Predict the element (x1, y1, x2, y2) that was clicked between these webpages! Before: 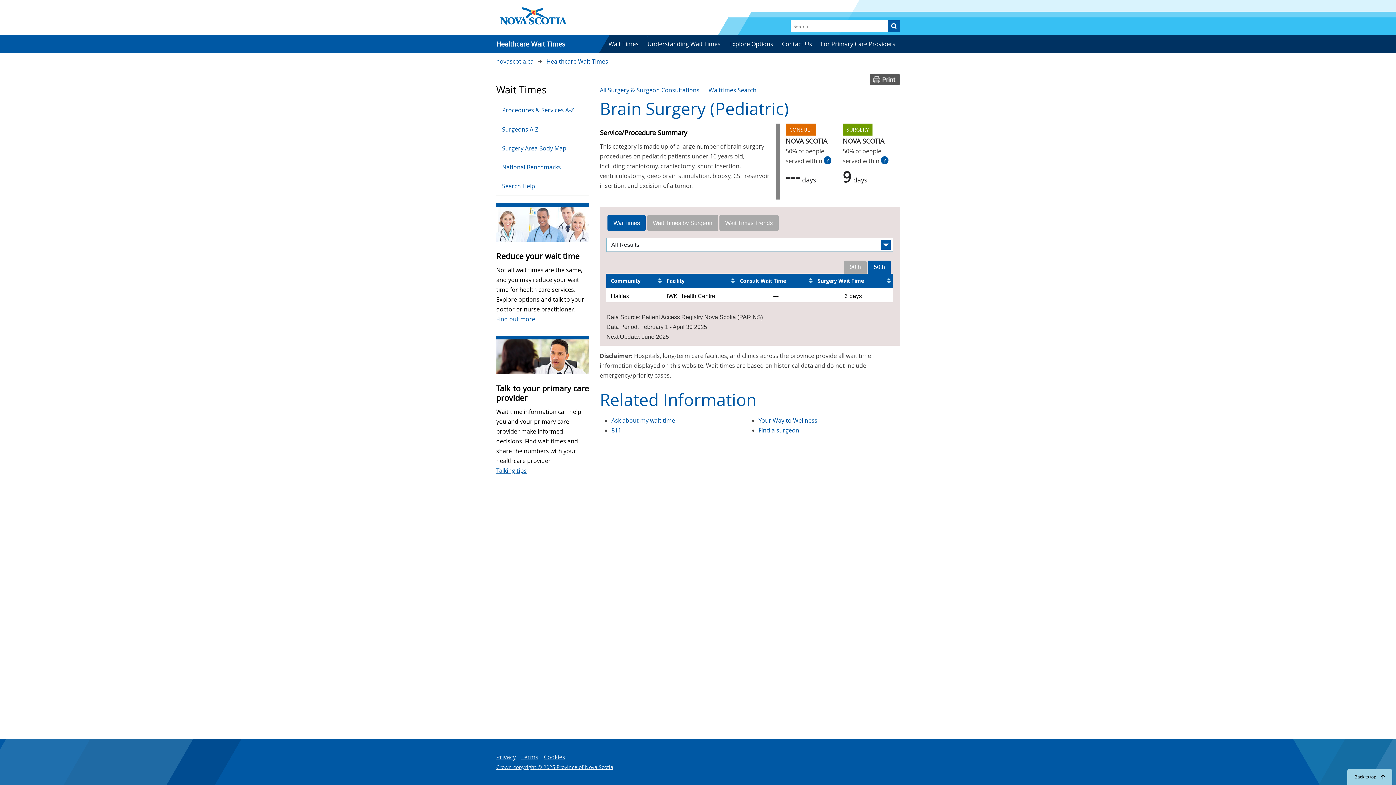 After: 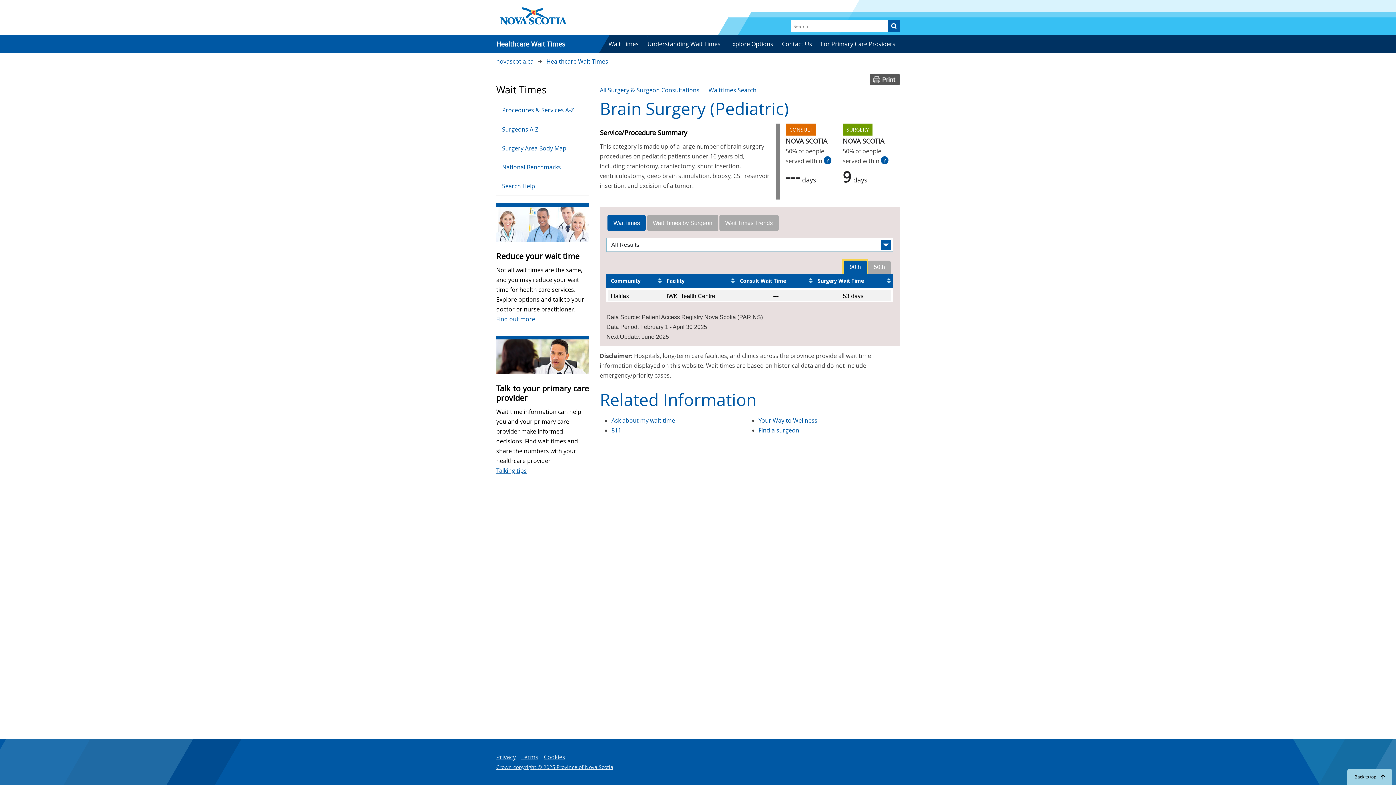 Action: label: 90th bbox: (844, 260, 867, 273)